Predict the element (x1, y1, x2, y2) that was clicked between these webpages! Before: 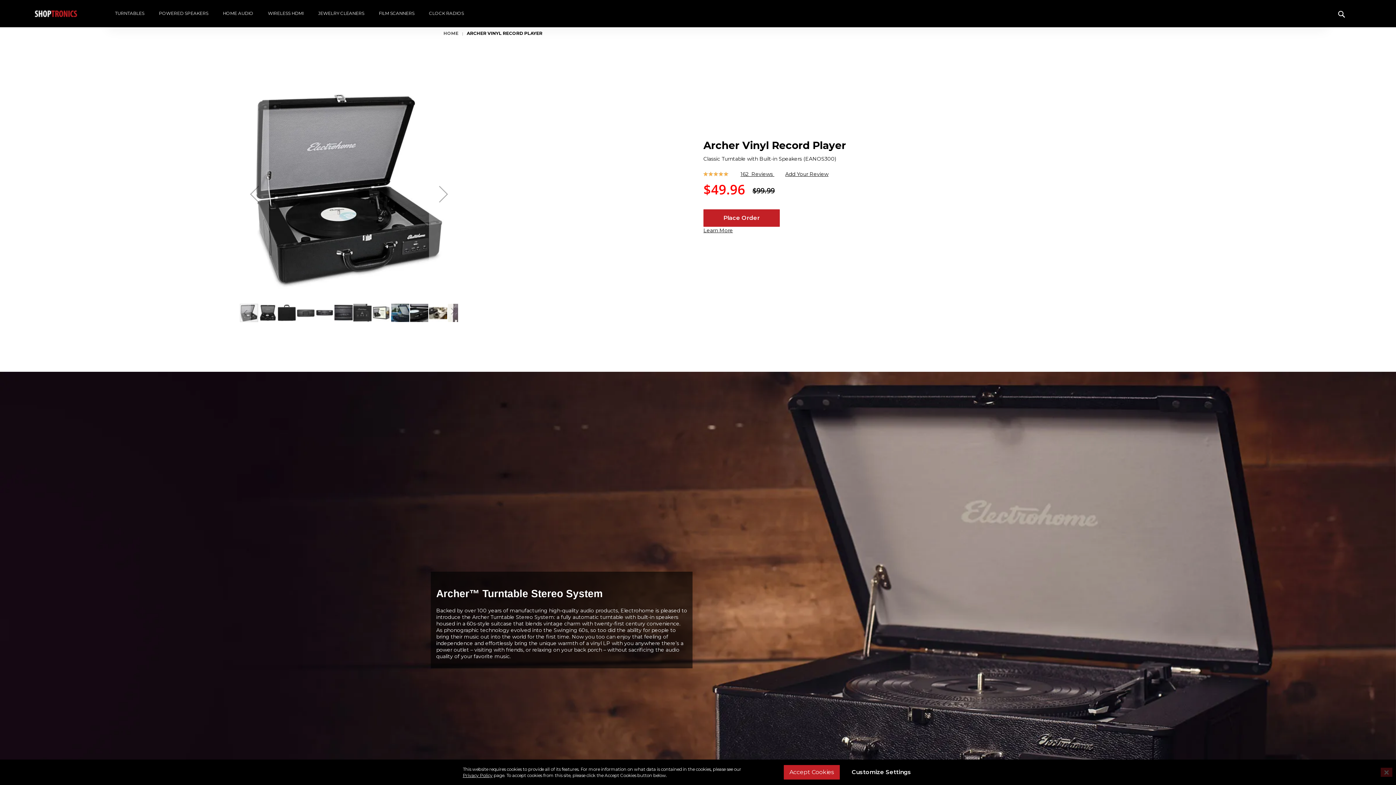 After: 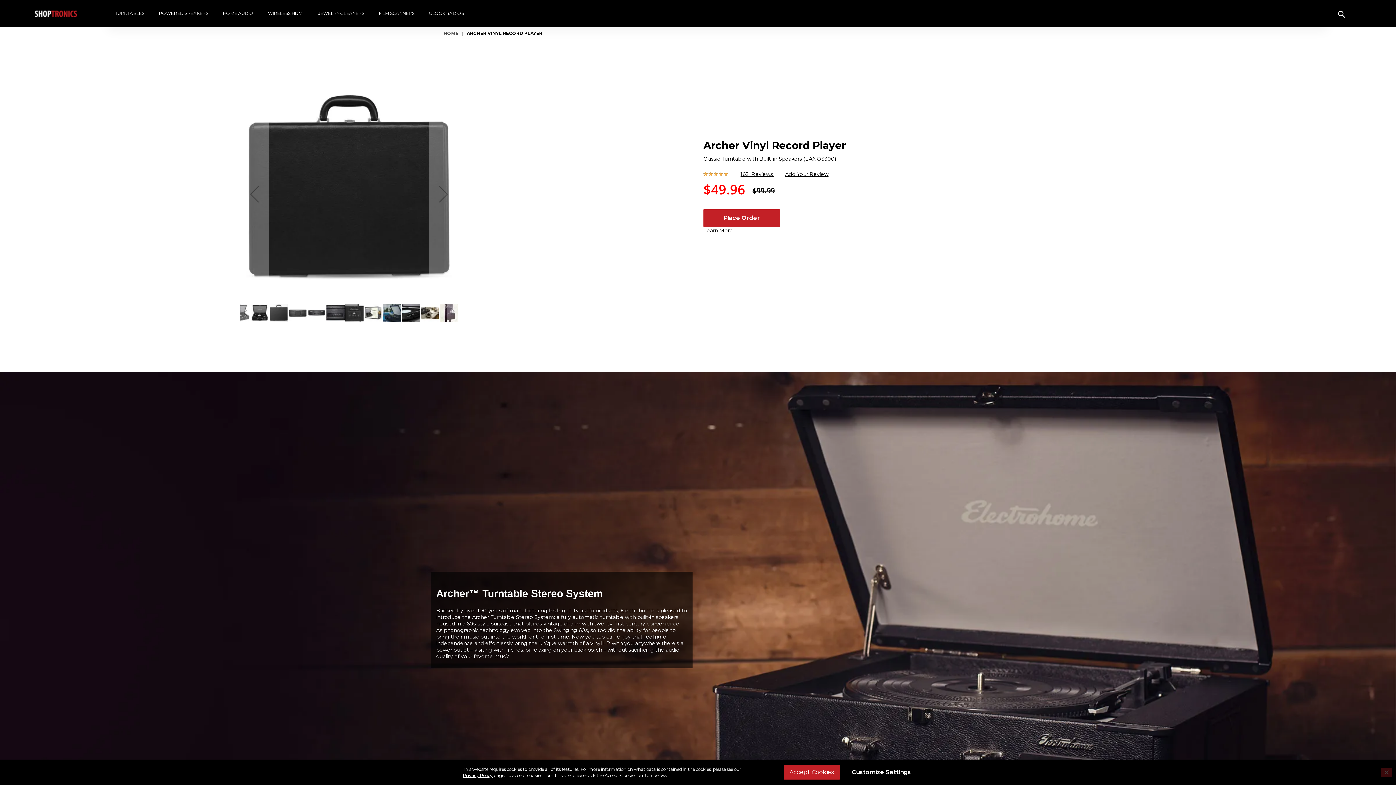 Action: bbox: (277, 290, 296, 310) label: Electrohome Archer Vinyl Record Player Classic Turntable briefcase